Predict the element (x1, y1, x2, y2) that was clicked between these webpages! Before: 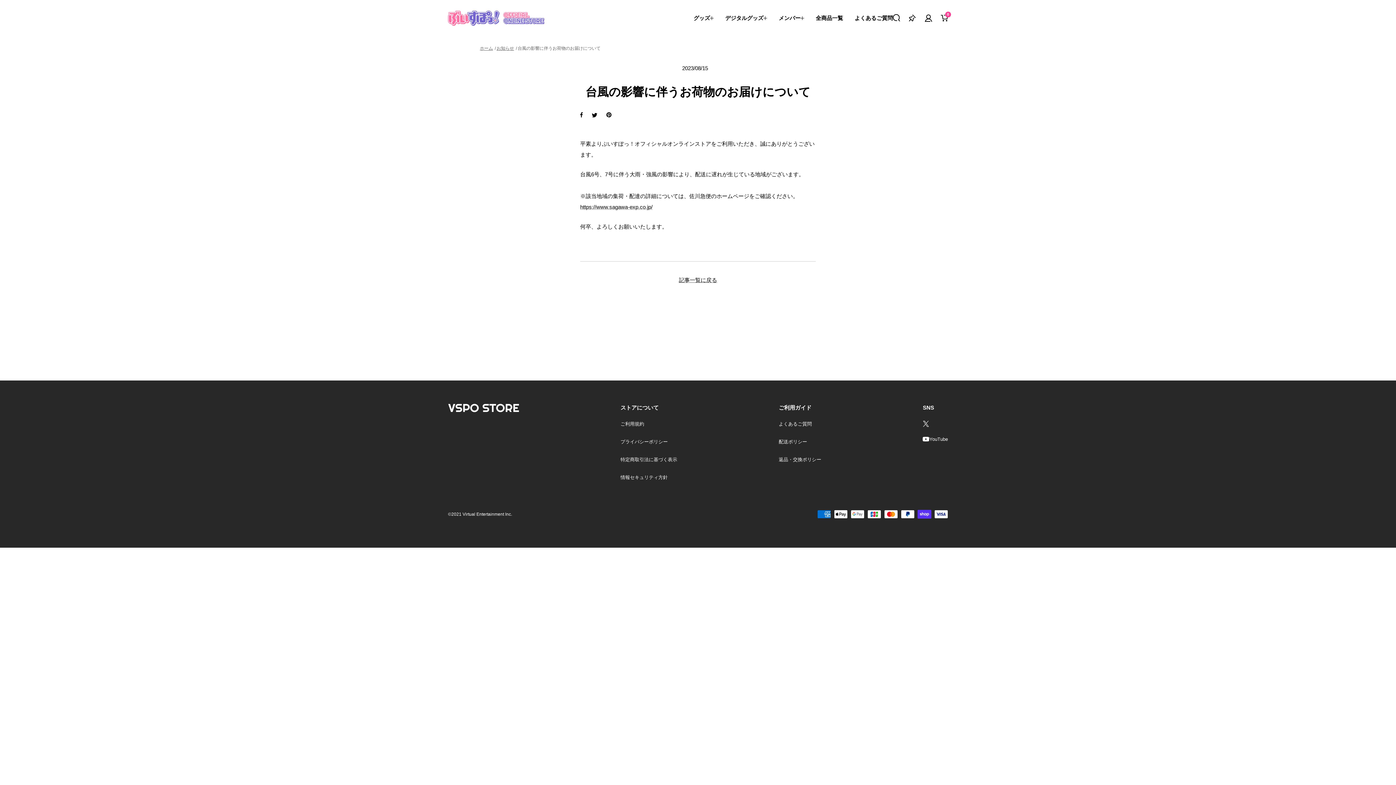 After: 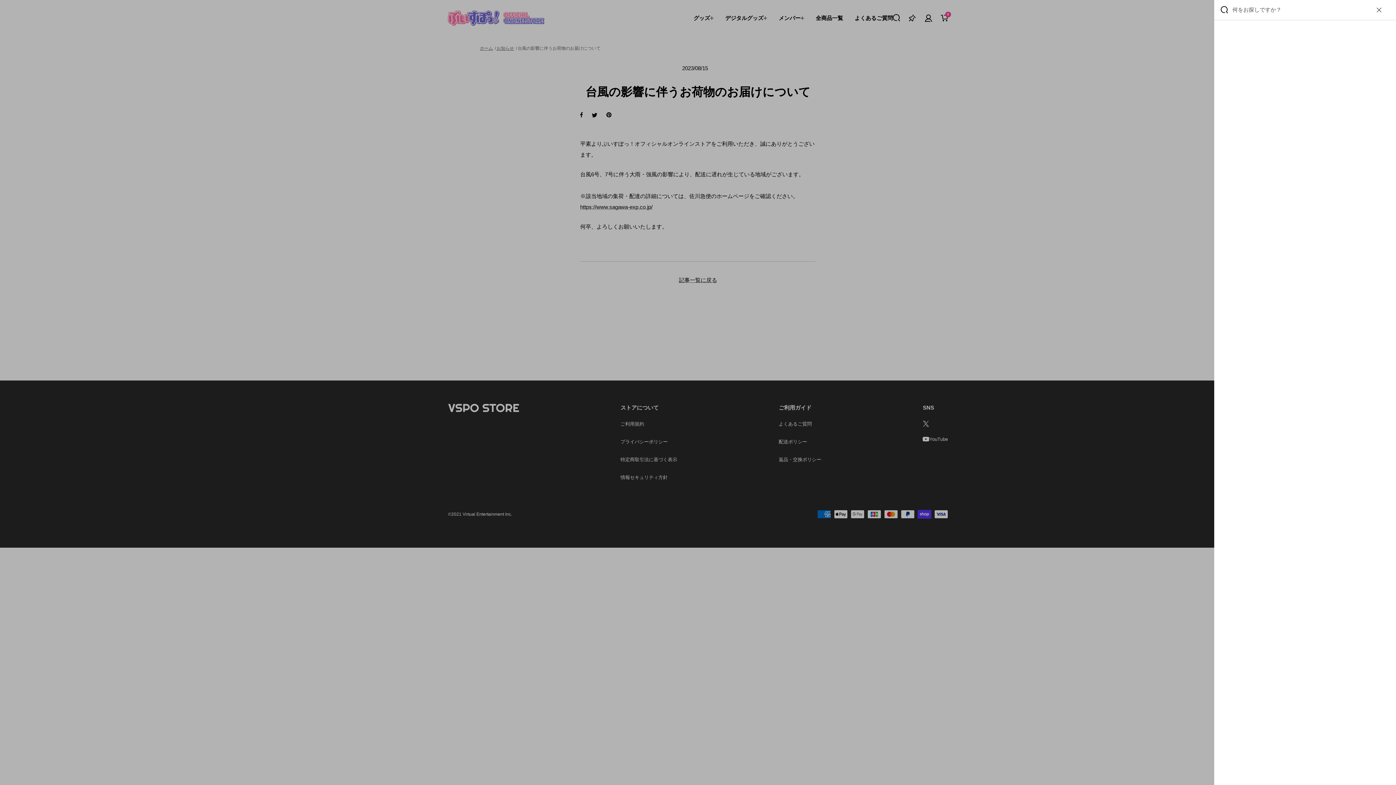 Action: bbox: (893, 14, 900, 21) label: 検索